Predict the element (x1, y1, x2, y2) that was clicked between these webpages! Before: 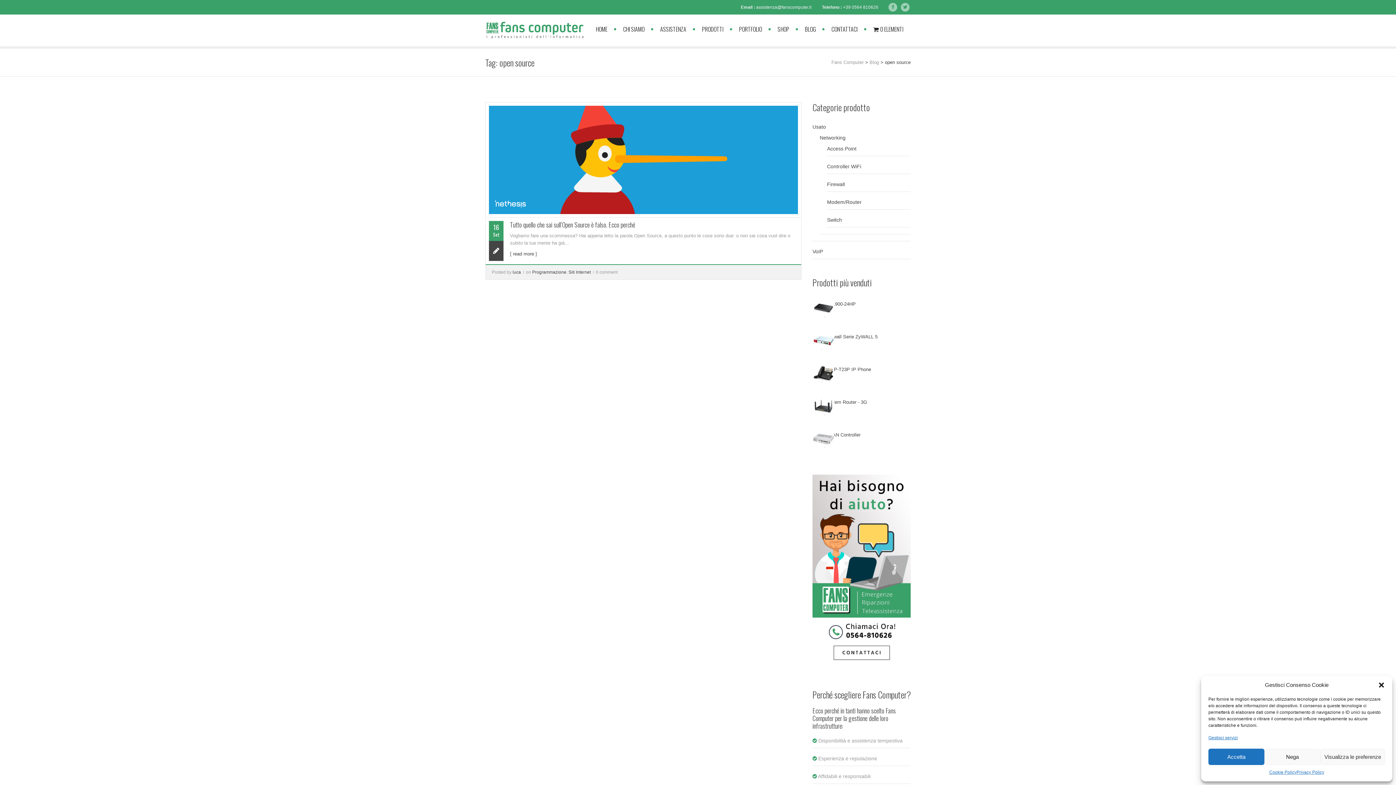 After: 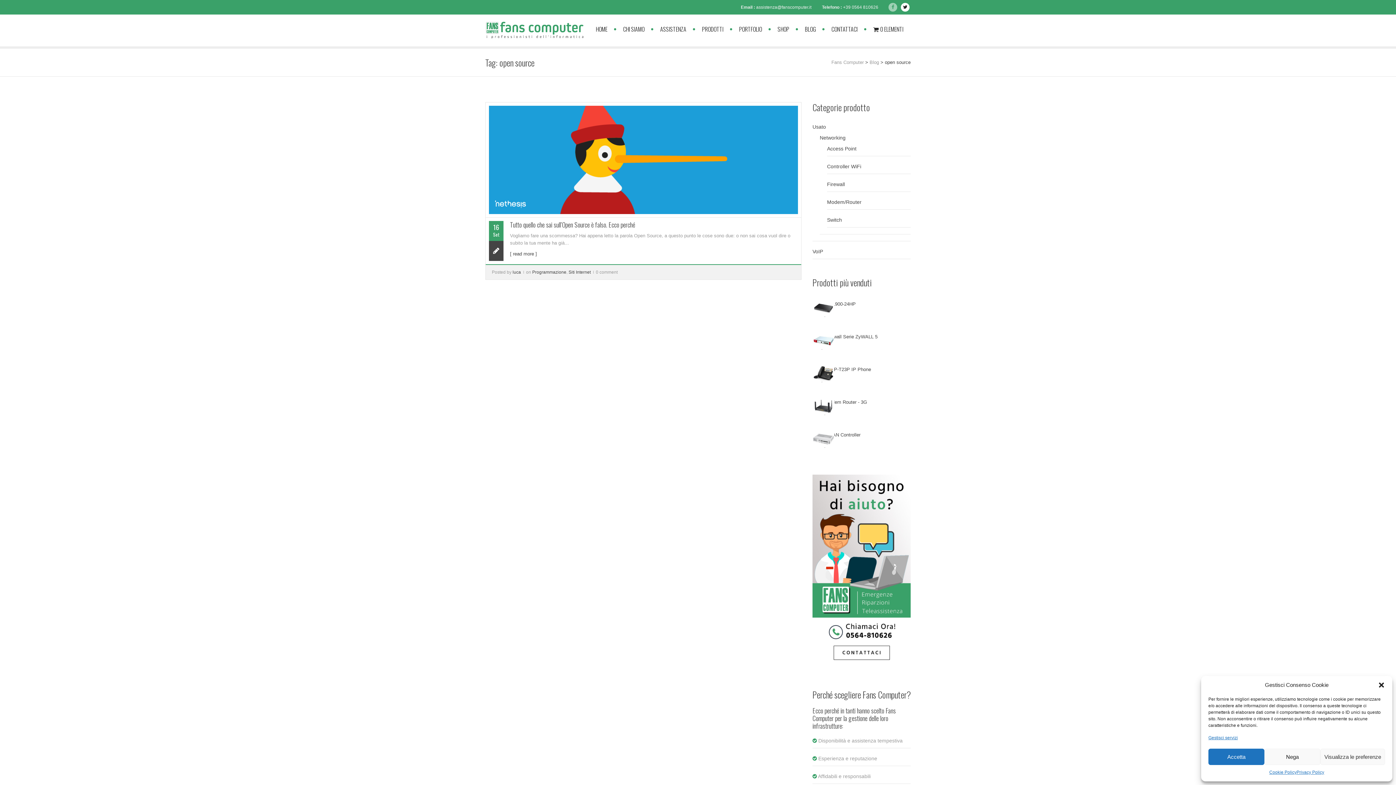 Action: bbox: (901, 2, 909, 11)